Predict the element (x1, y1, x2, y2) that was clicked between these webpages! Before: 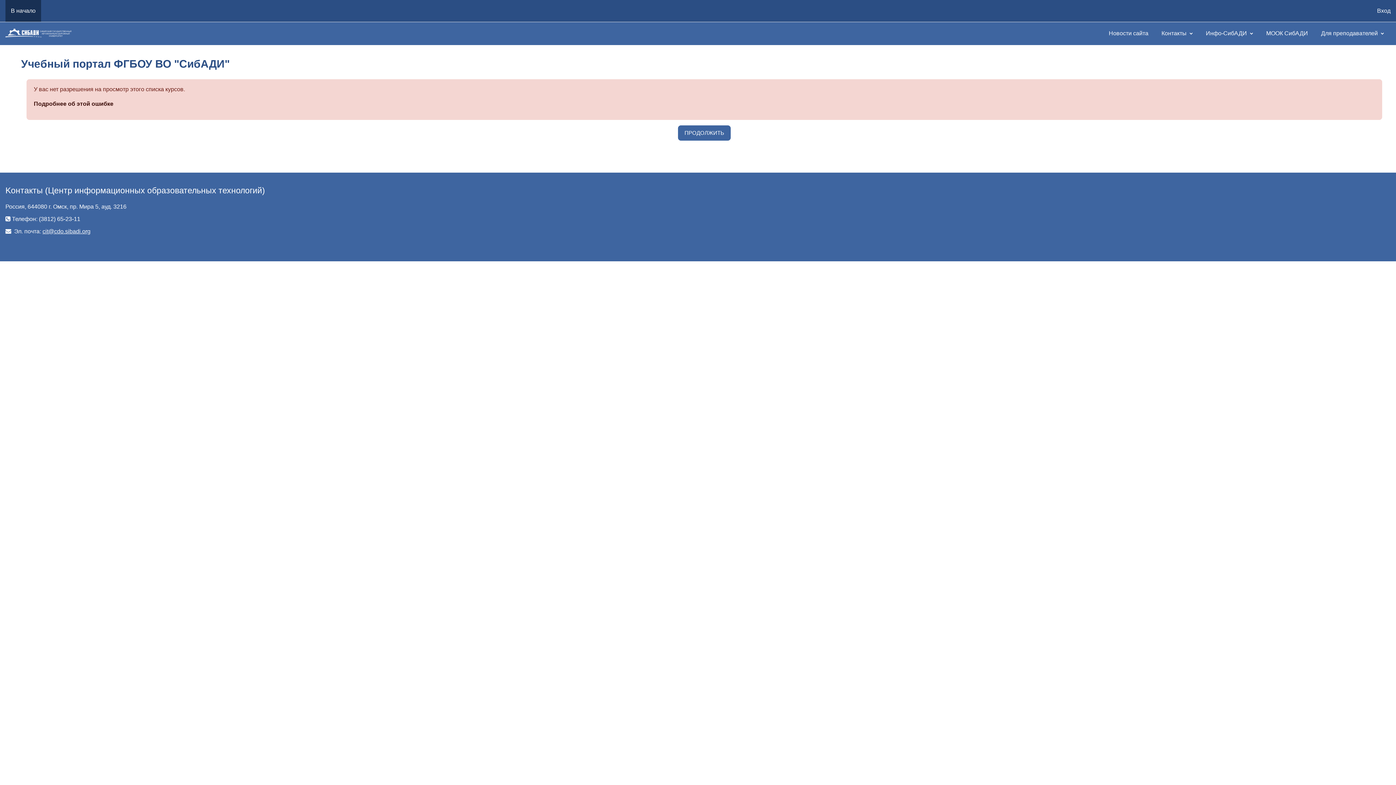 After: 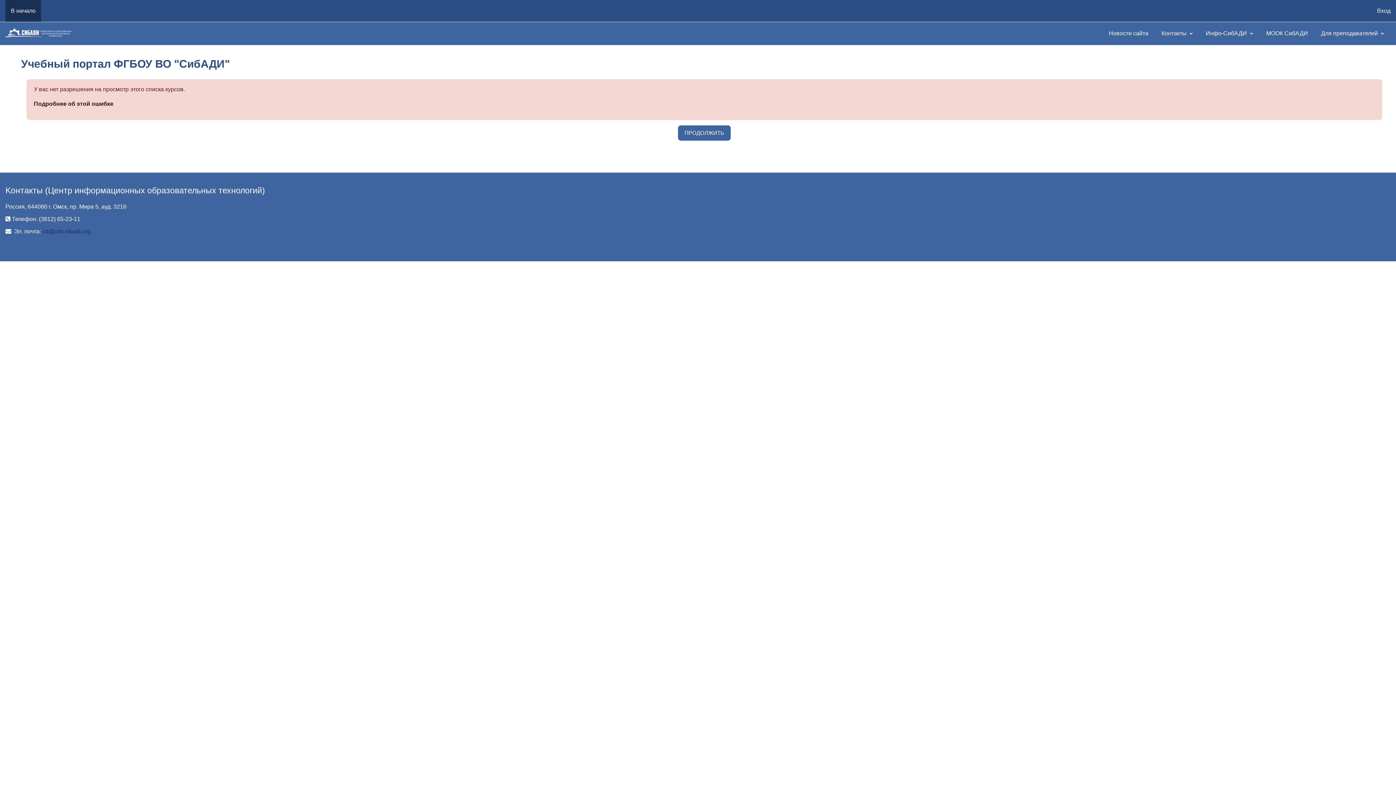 Action: label: cit@cdo.sibadi.org bbox: (42, 228, 90, 234)